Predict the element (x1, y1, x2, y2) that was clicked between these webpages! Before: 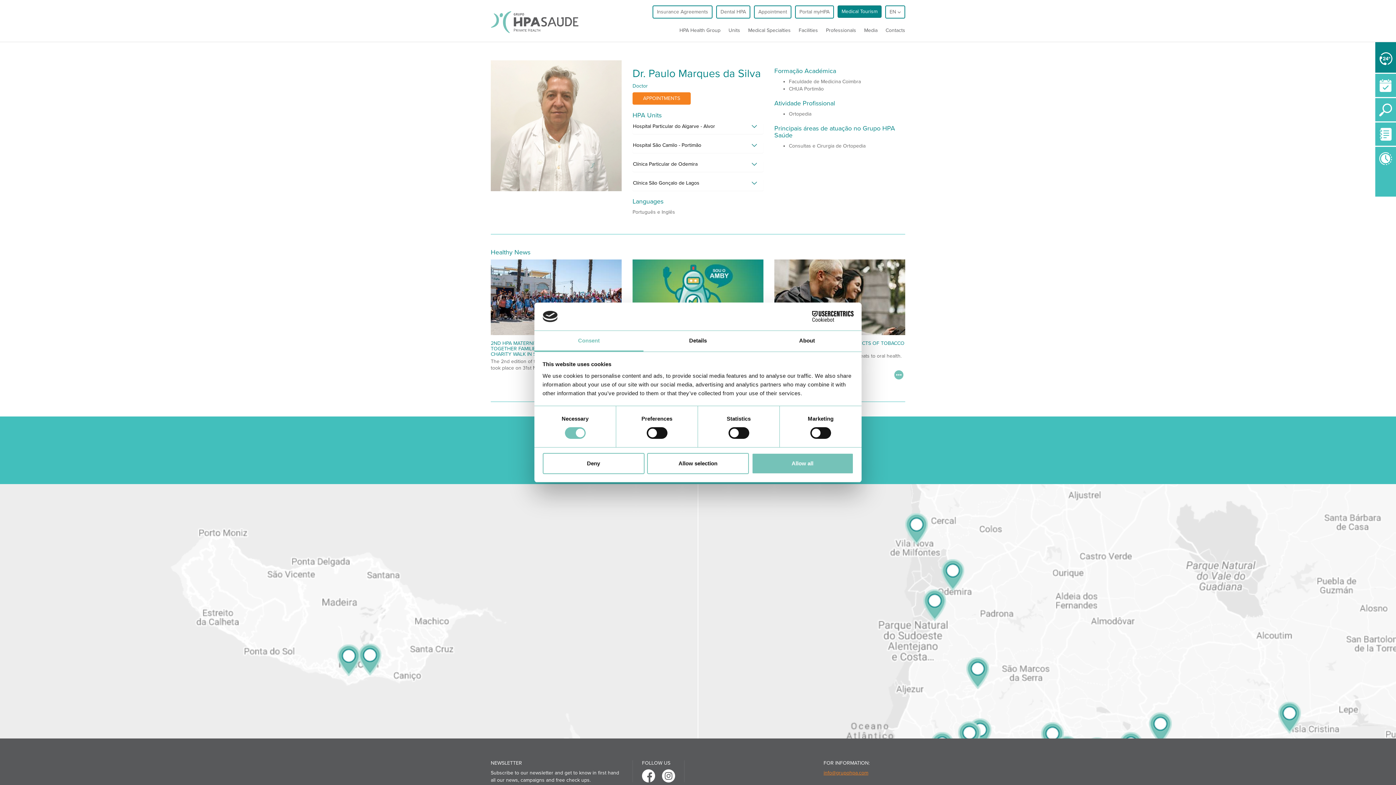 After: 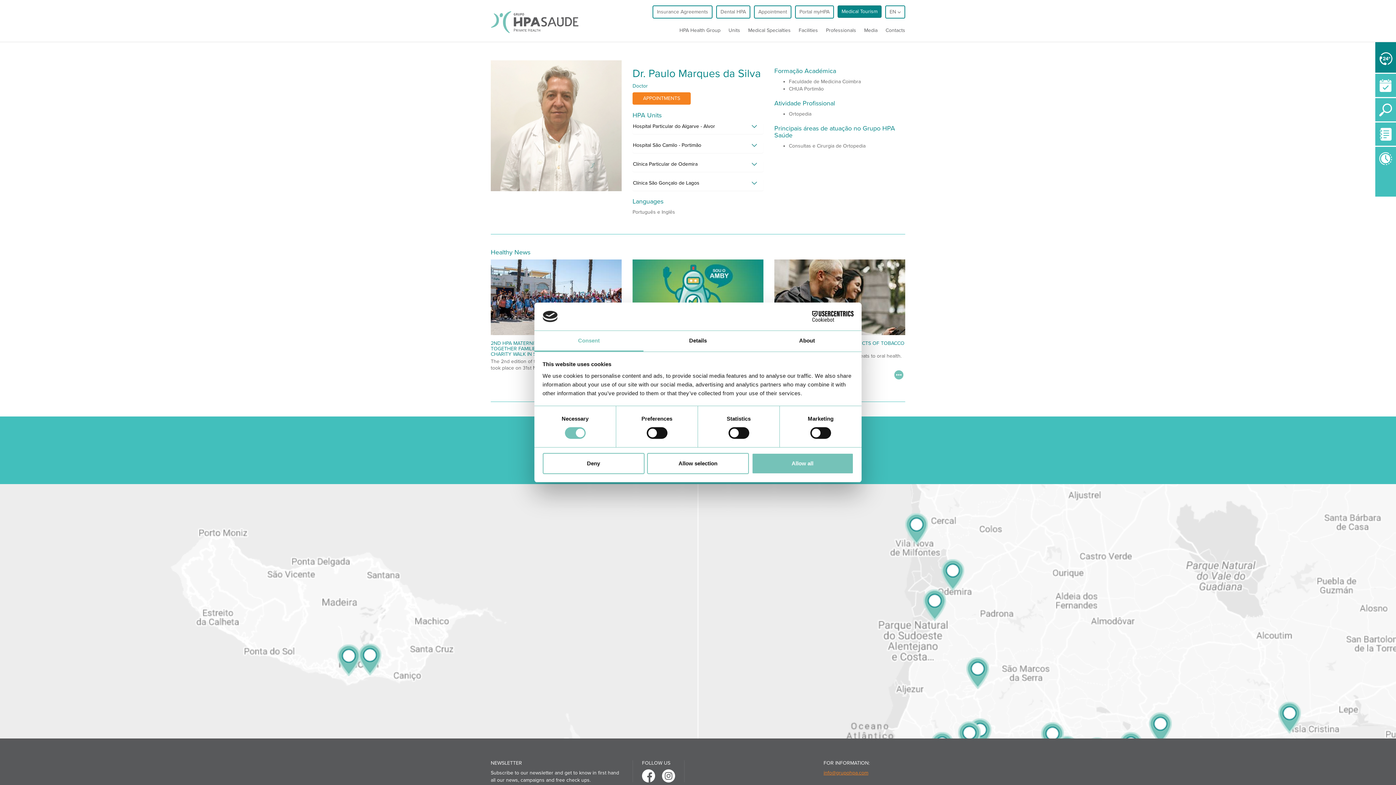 Action: label:   bbox: (642, 774, 662, 780)